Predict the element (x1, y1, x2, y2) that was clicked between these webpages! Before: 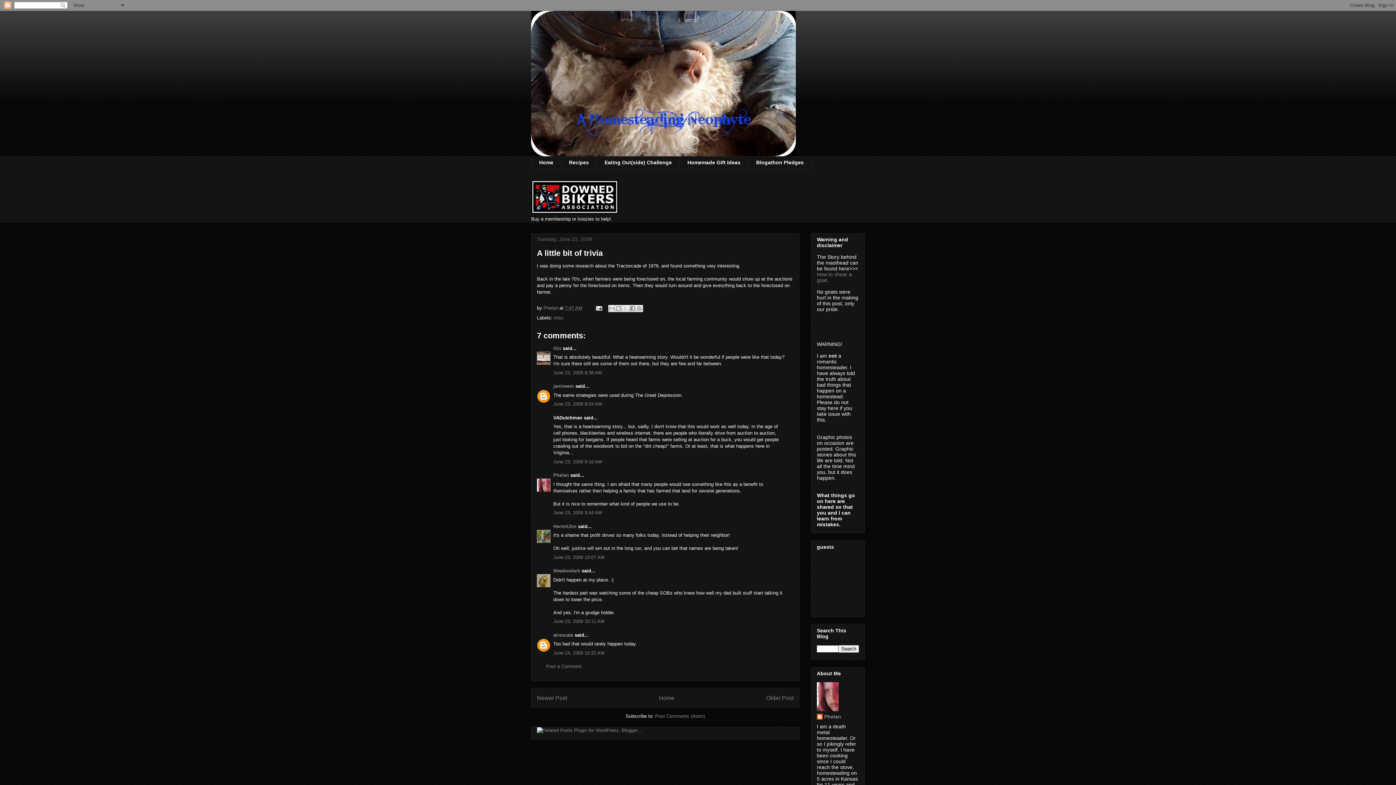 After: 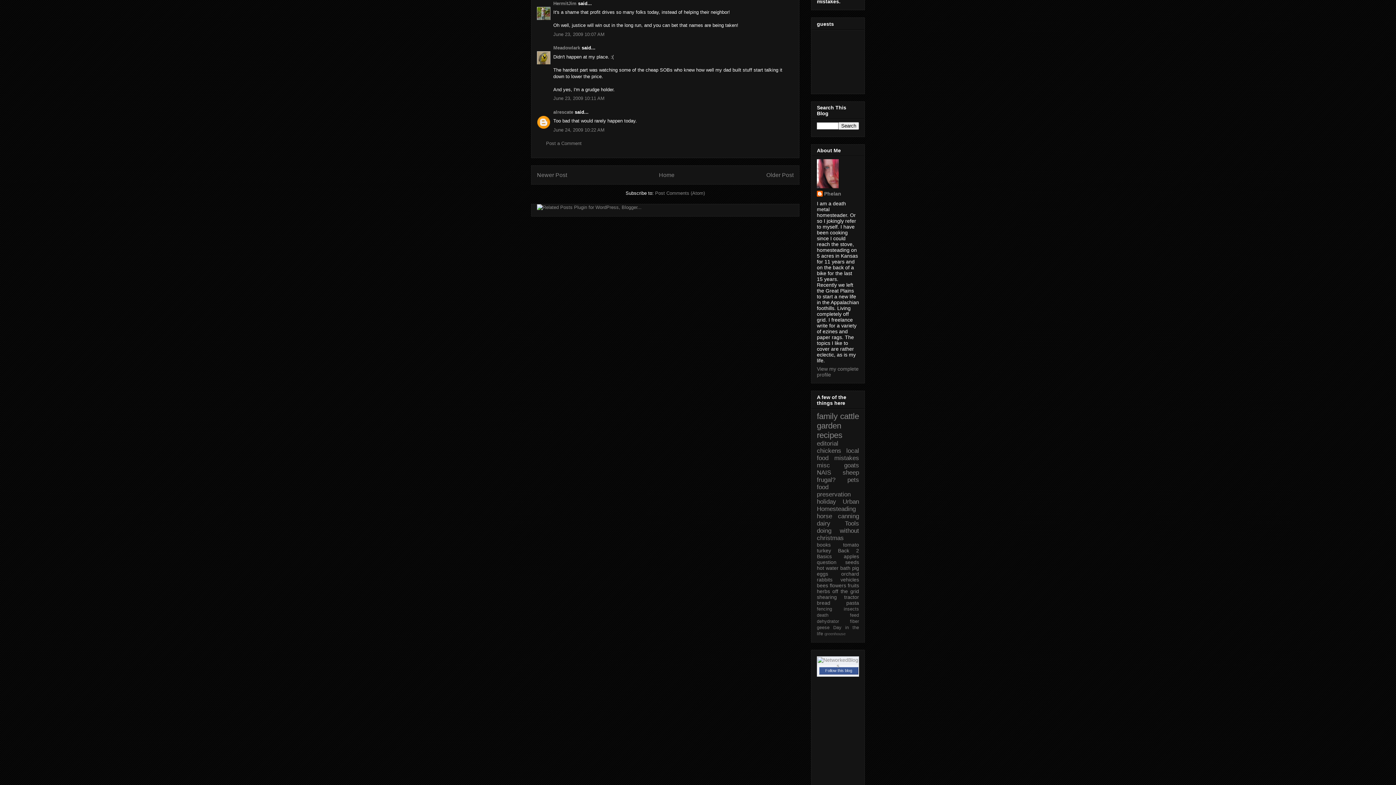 Action: label: June 23, 2009 10:07 AM bbox: (553, 554, 604, 560)